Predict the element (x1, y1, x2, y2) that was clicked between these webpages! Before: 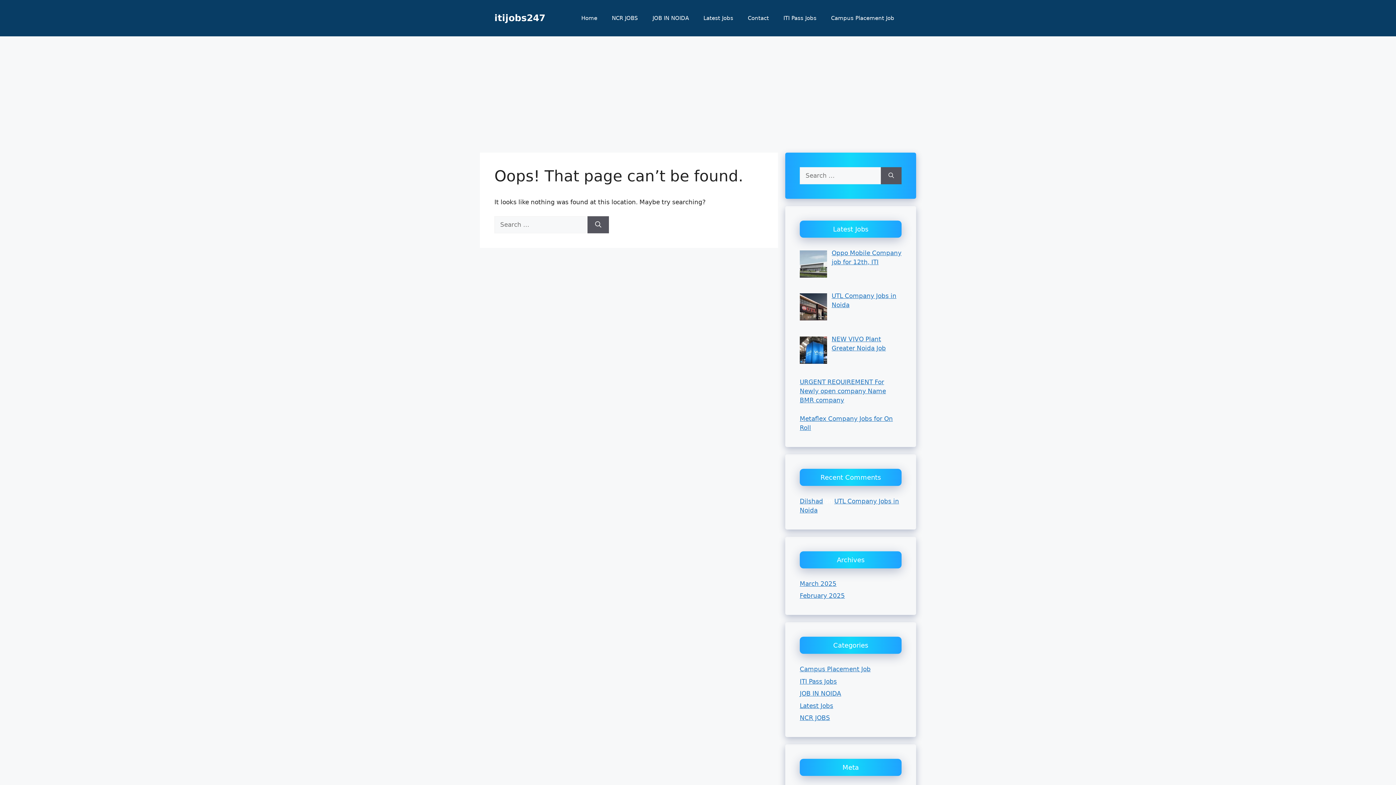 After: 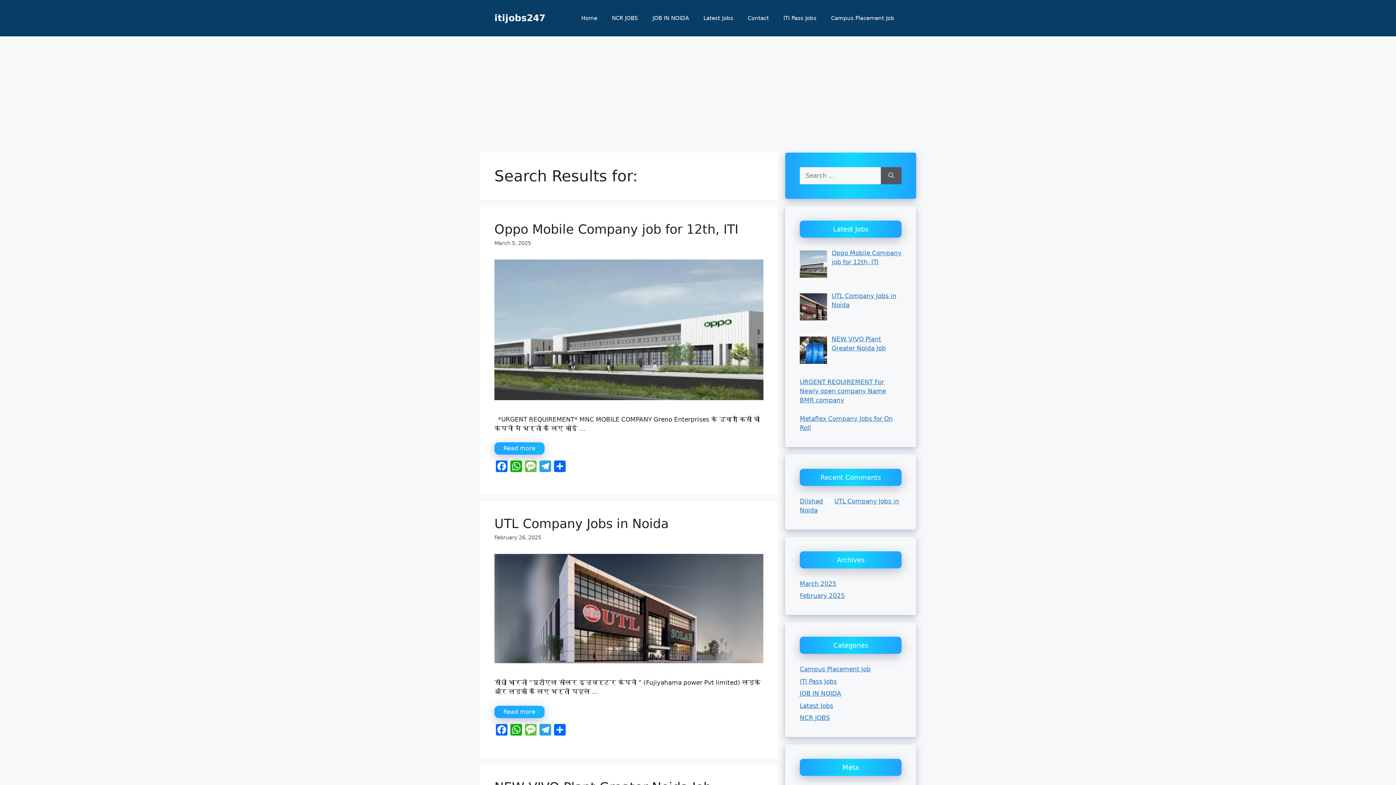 Action: label: Search bbox: (587, 216, 609, 233)